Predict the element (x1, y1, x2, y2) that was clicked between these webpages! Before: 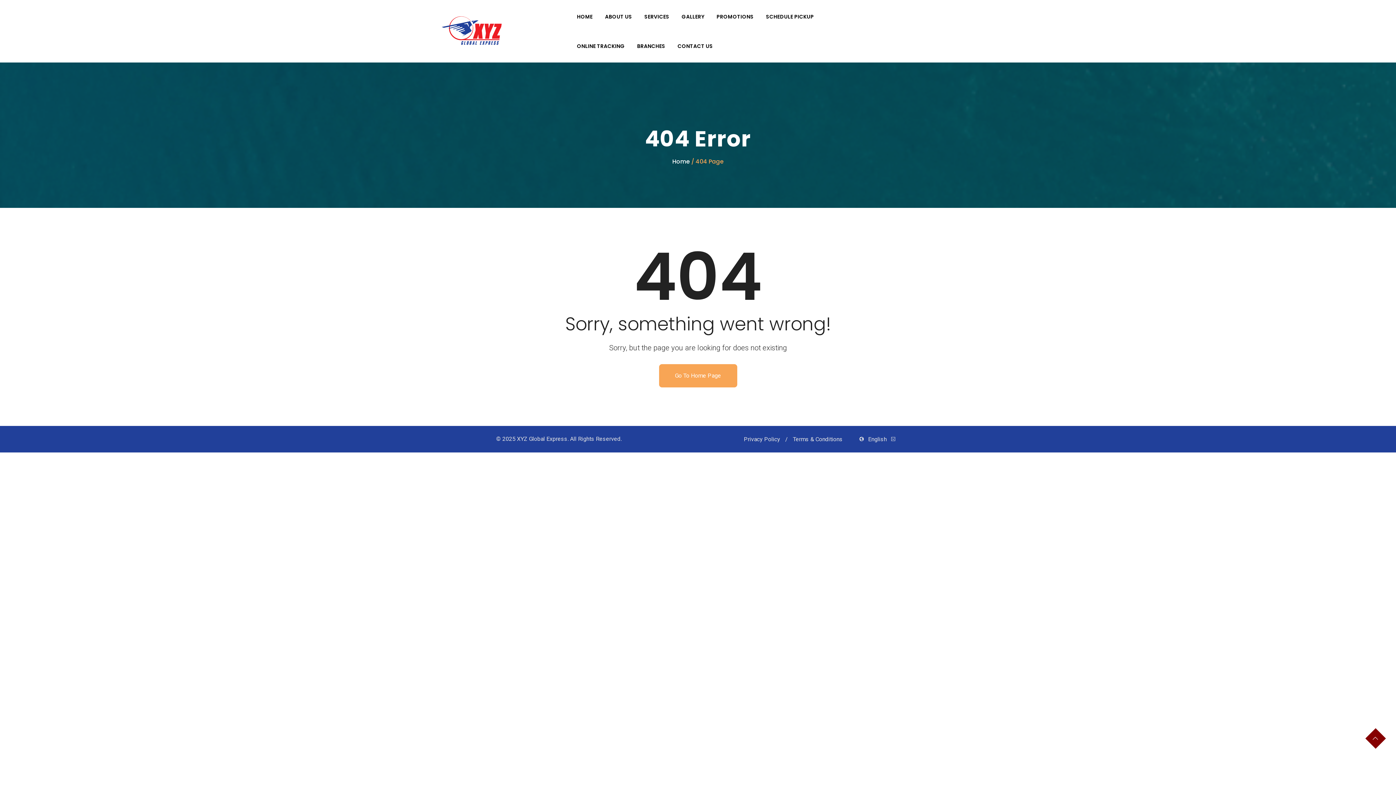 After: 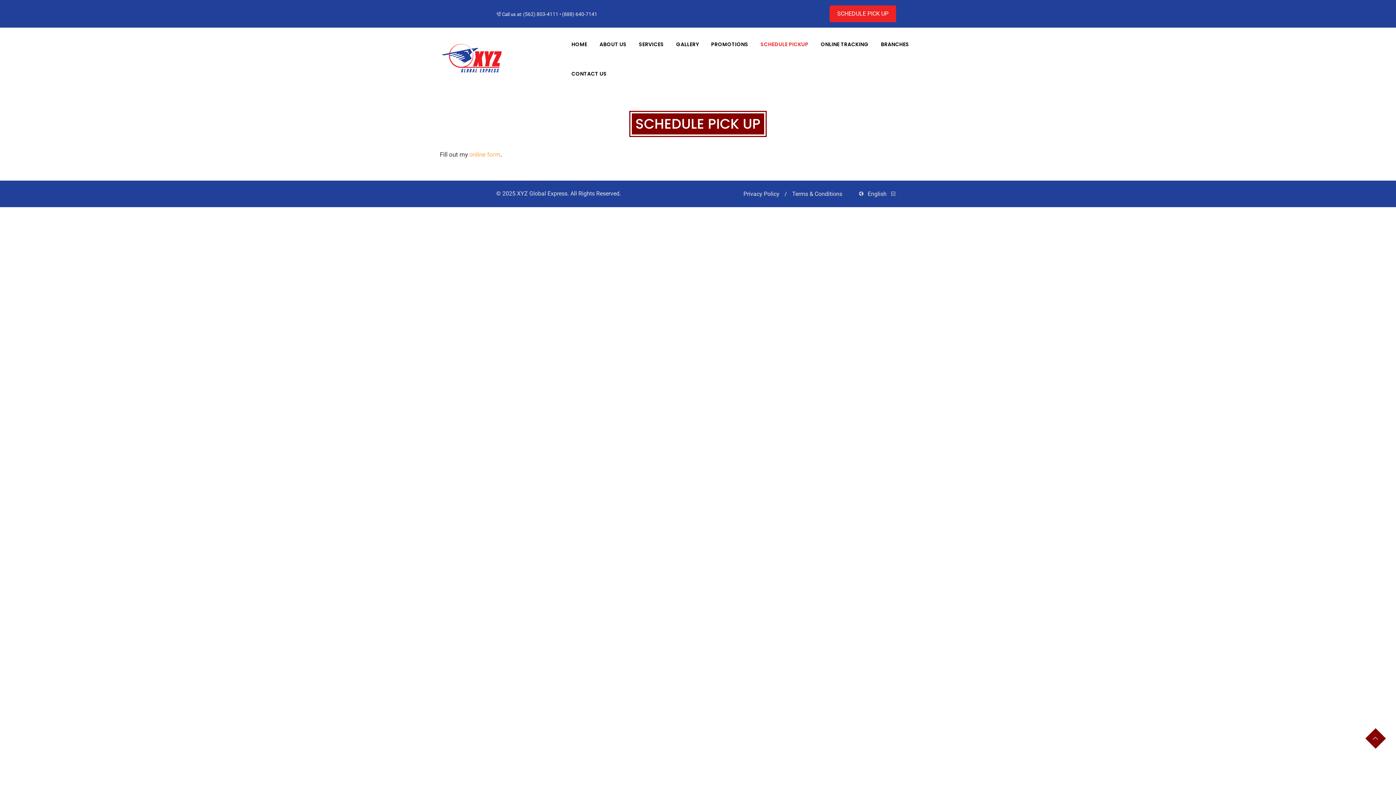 Action: label: SCHEDULE PICKUP bbox: (761, 1, 818, 31)